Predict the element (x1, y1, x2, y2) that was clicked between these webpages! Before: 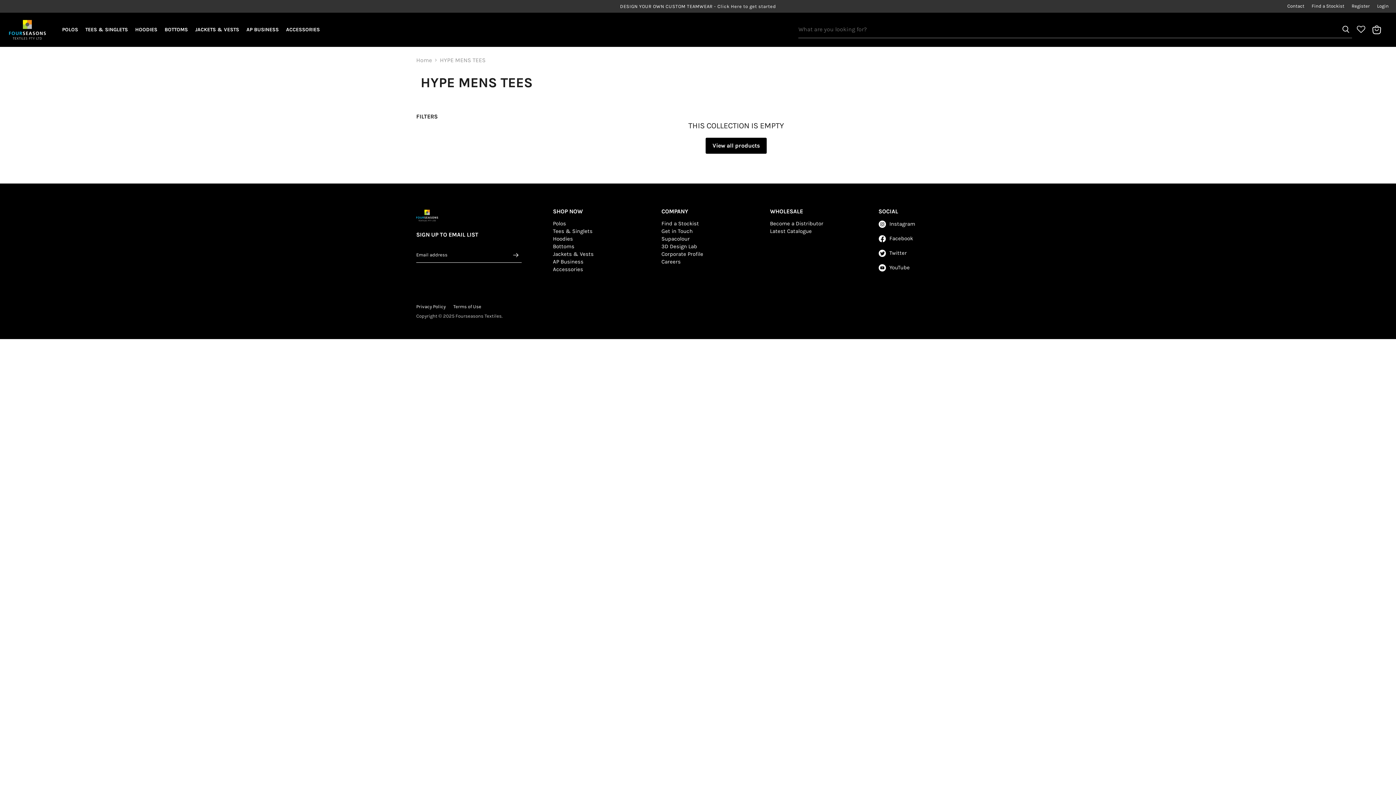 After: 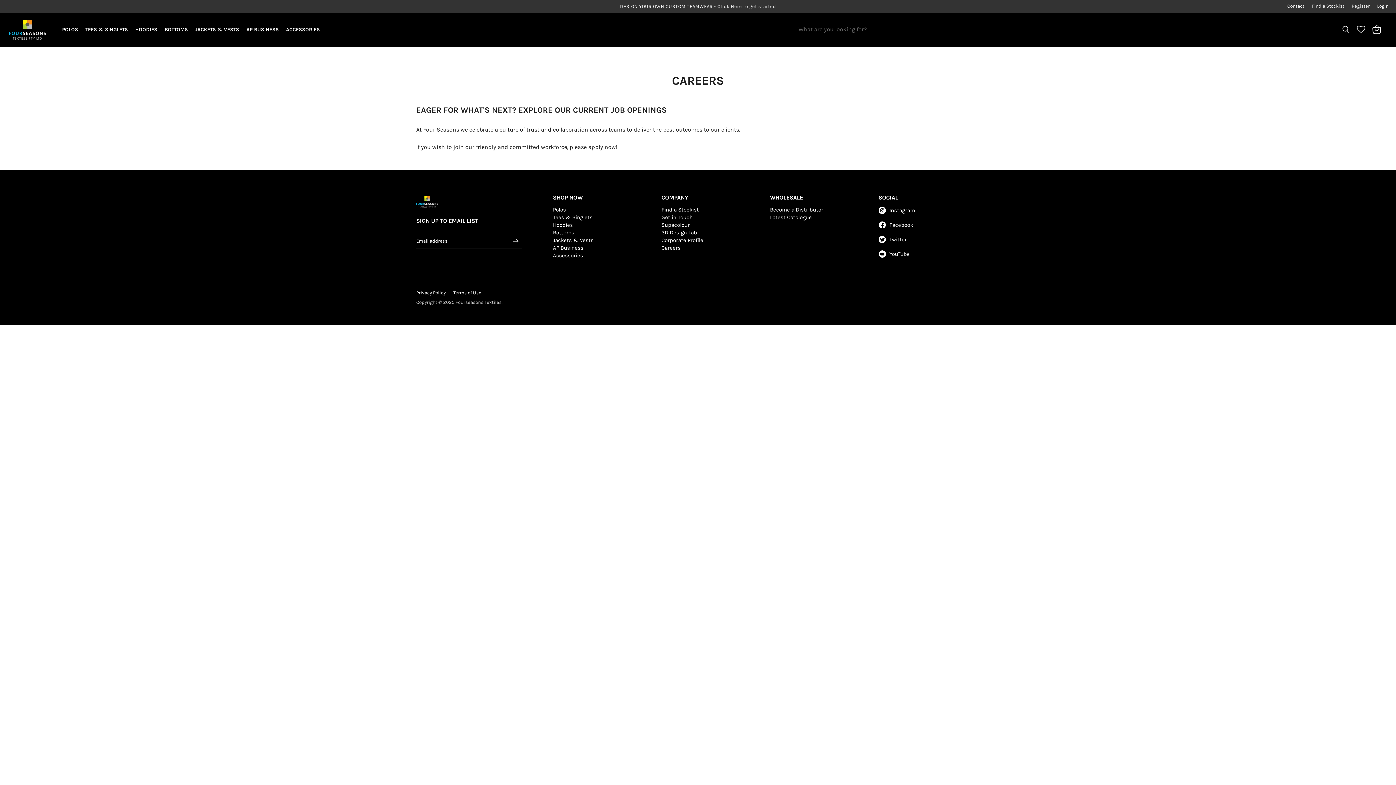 Action: label: Careers bbox: (661, 258, 680, 265)